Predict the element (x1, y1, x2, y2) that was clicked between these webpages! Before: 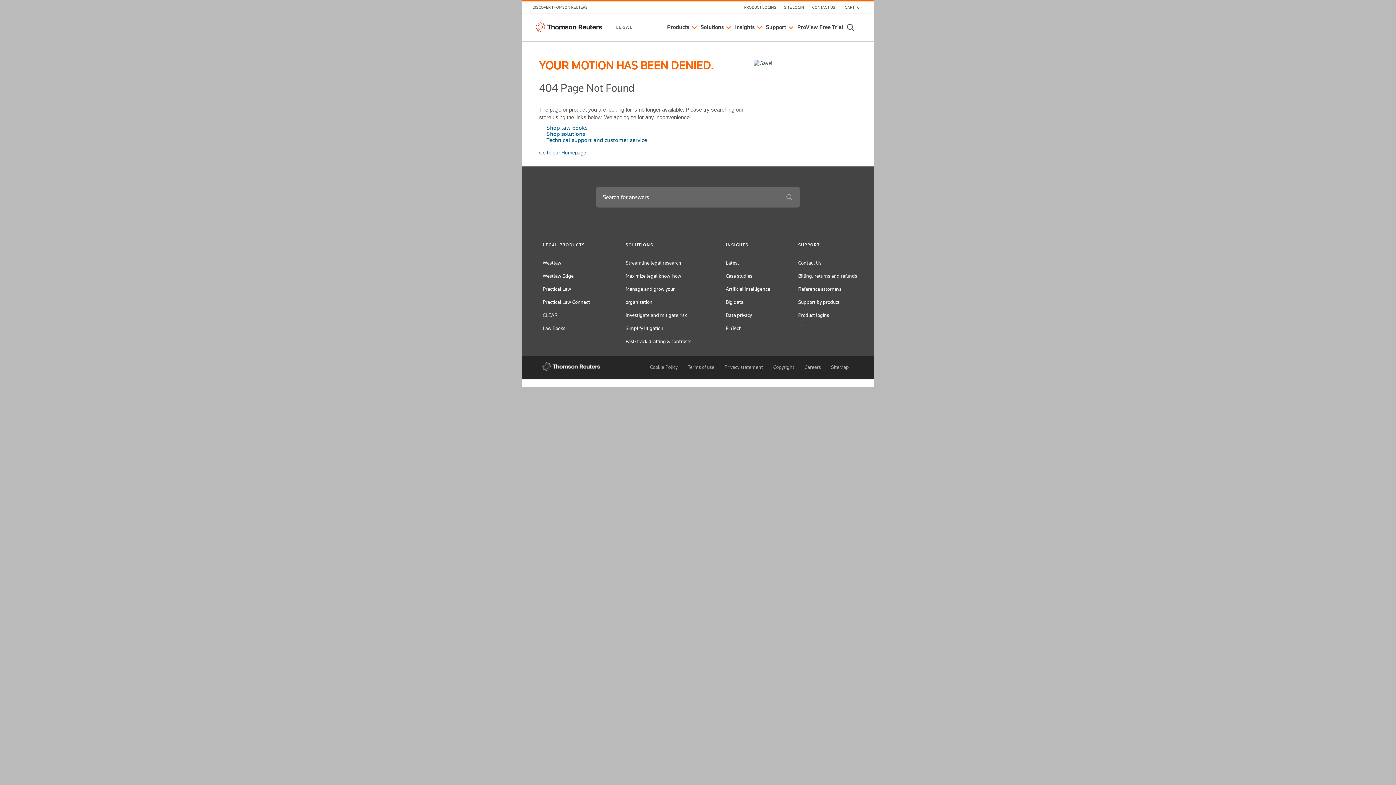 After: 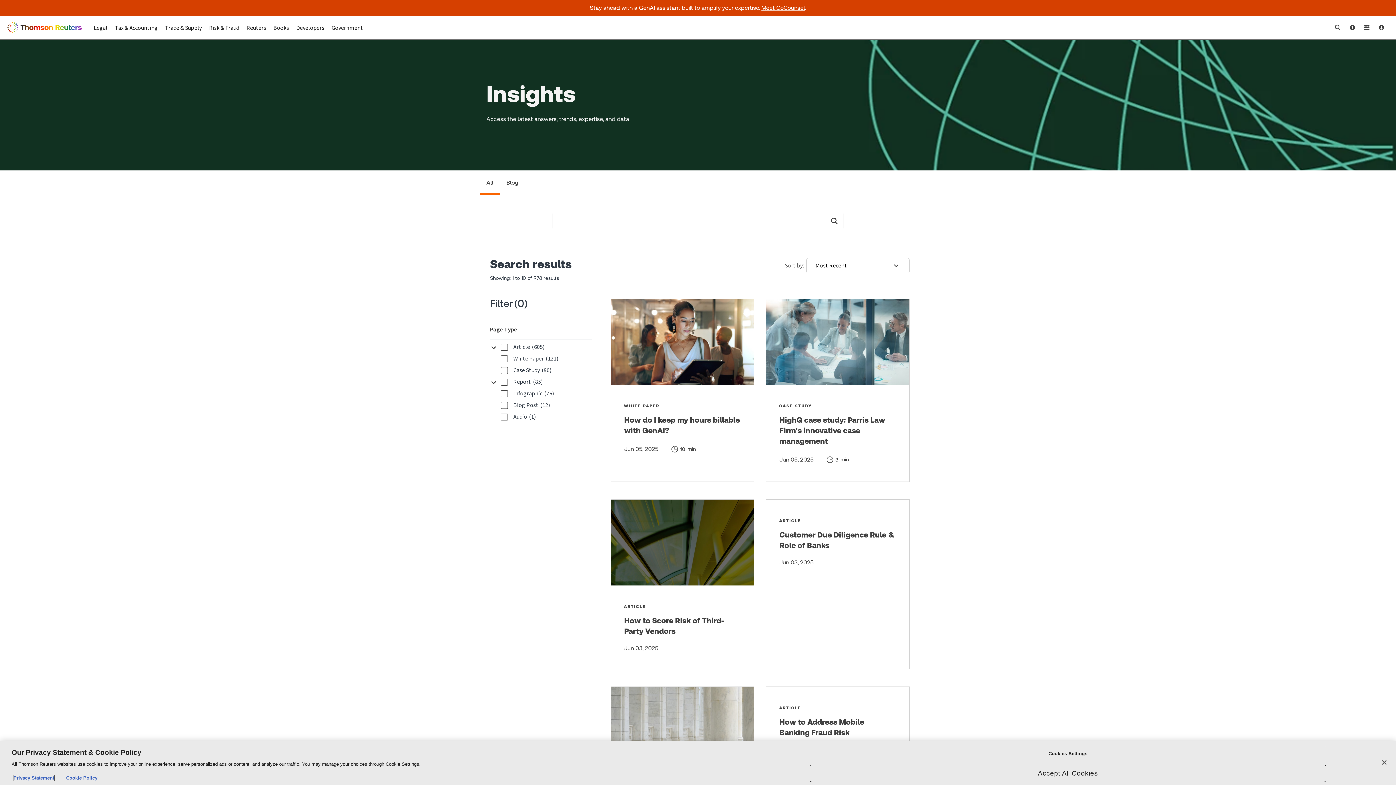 Action: label: Case studies bbox: (725, 273, 752, 279)